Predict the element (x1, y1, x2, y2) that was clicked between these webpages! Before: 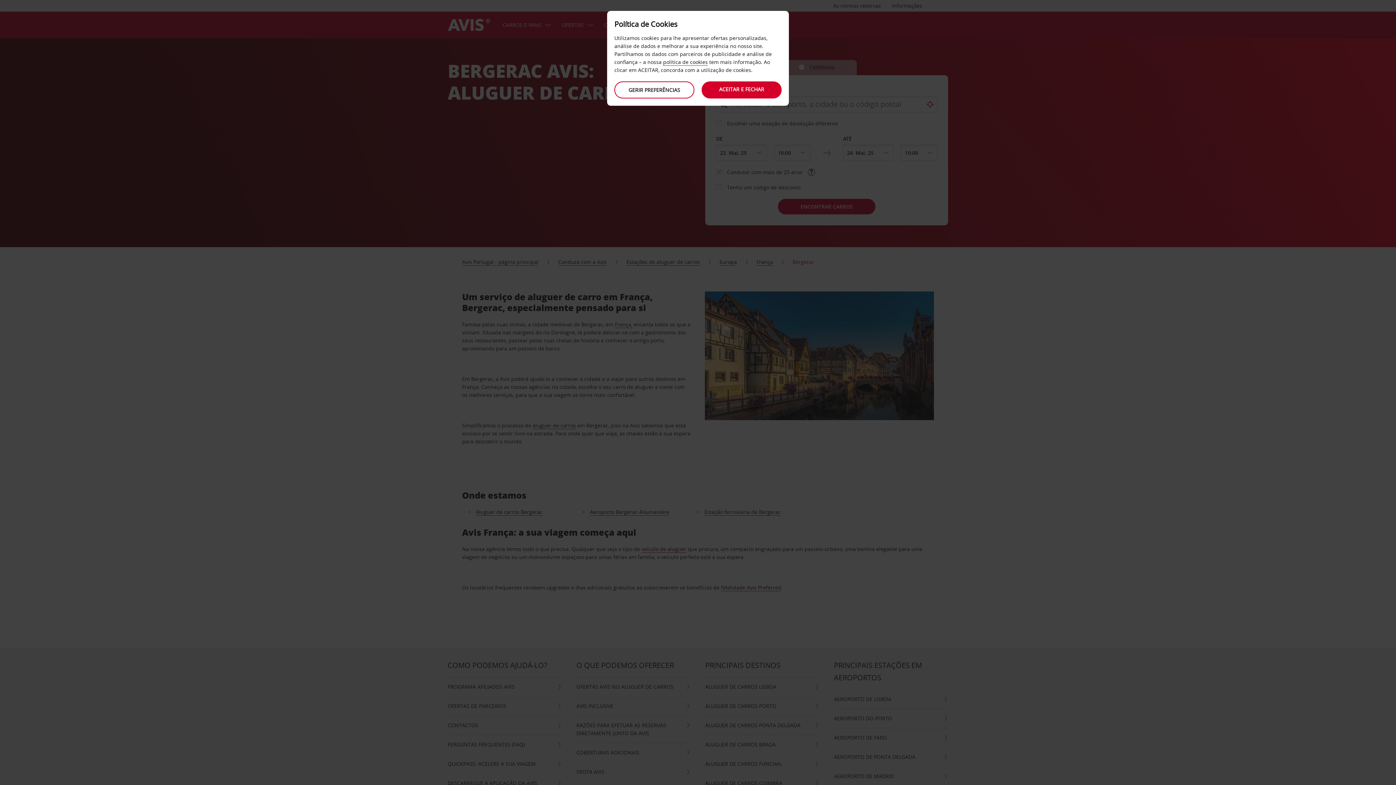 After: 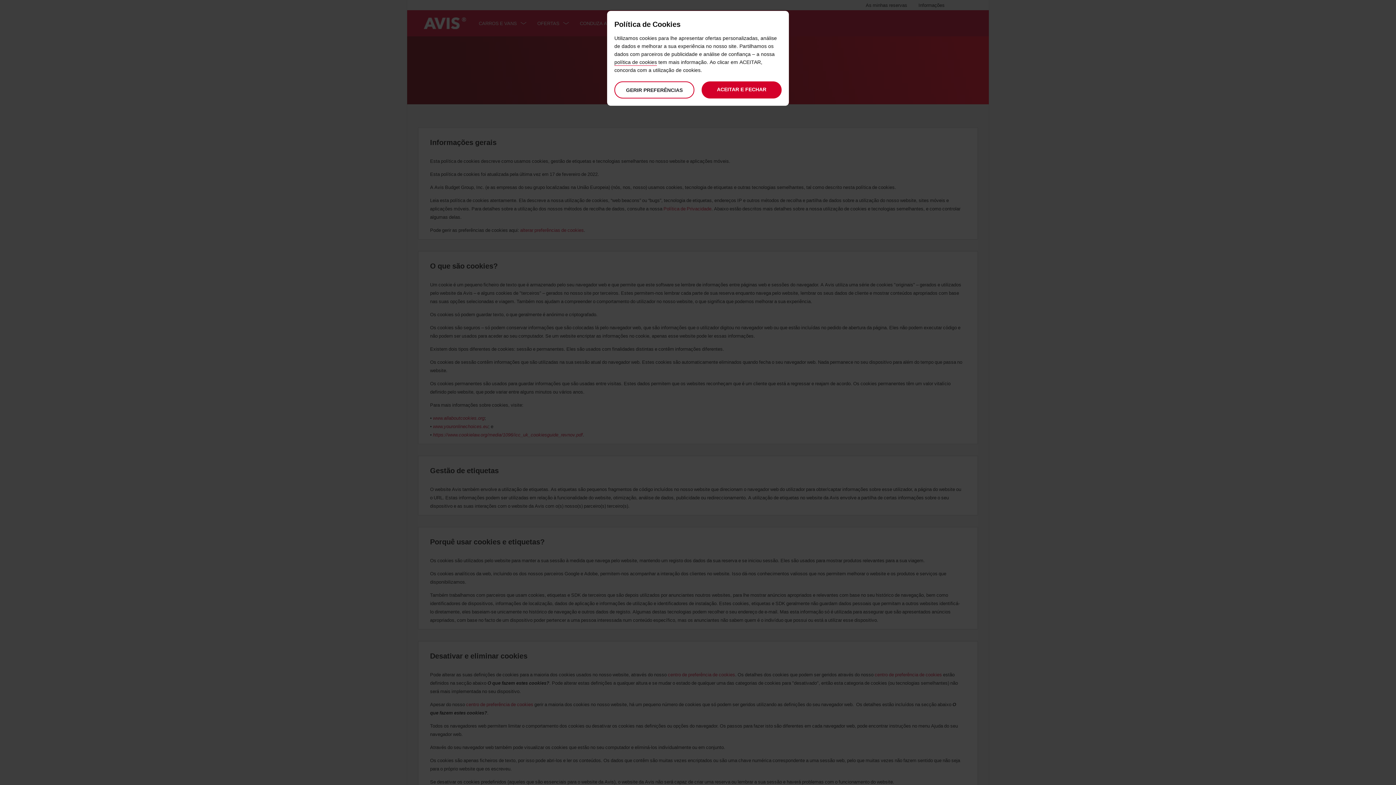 Action: label: política de cookies bbox: (663, 58, 708, 65)